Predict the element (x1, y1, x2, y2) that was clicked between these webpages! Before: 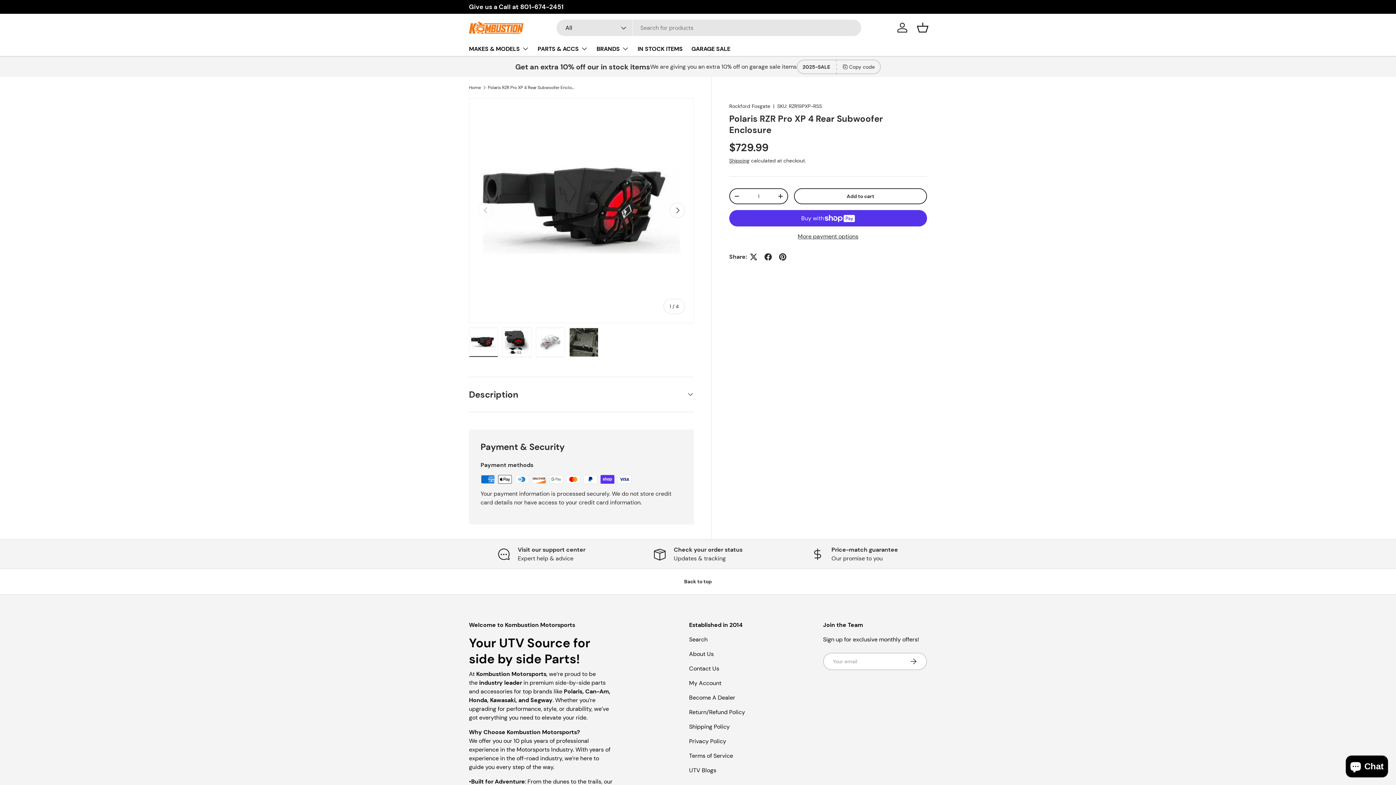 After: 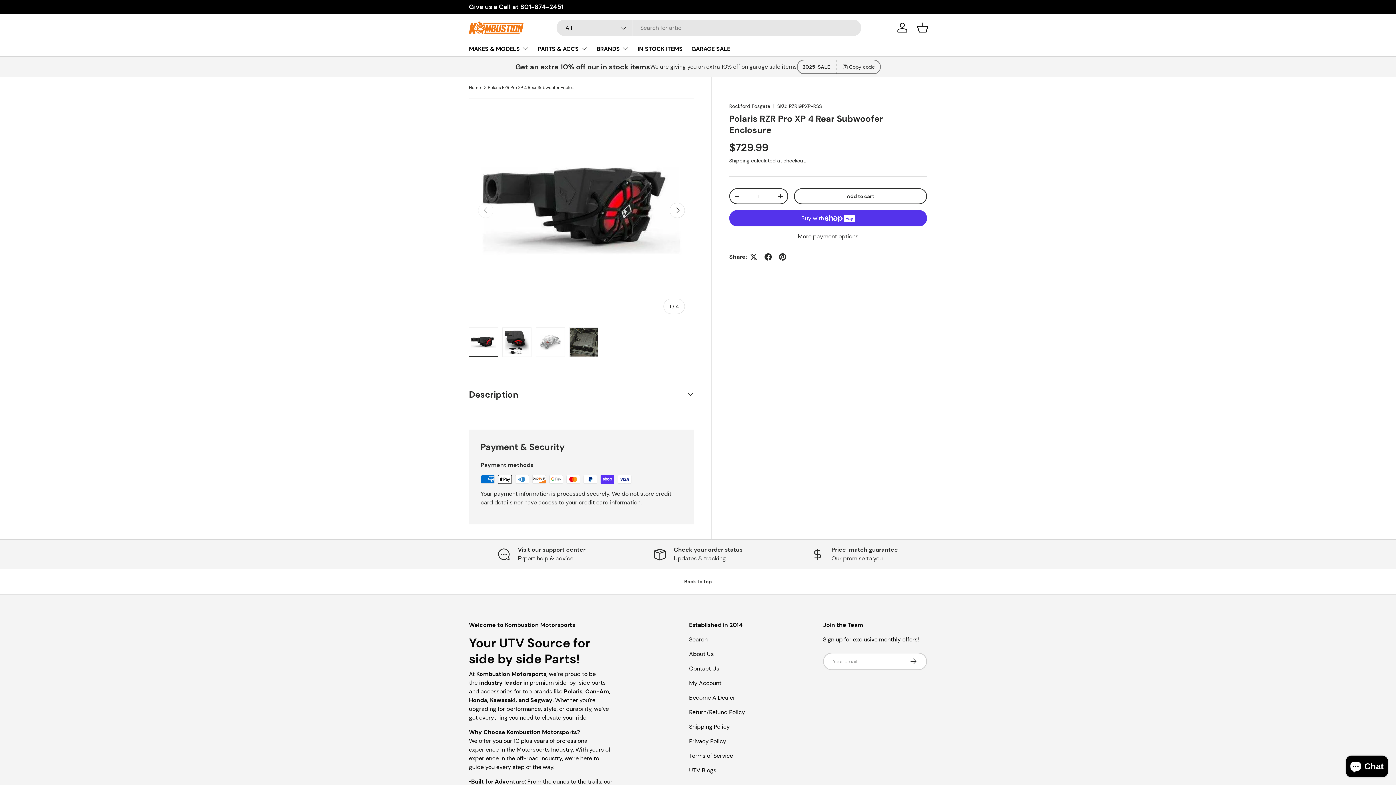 Action: bbox: (836, 59, 880, 74) label: Copy code